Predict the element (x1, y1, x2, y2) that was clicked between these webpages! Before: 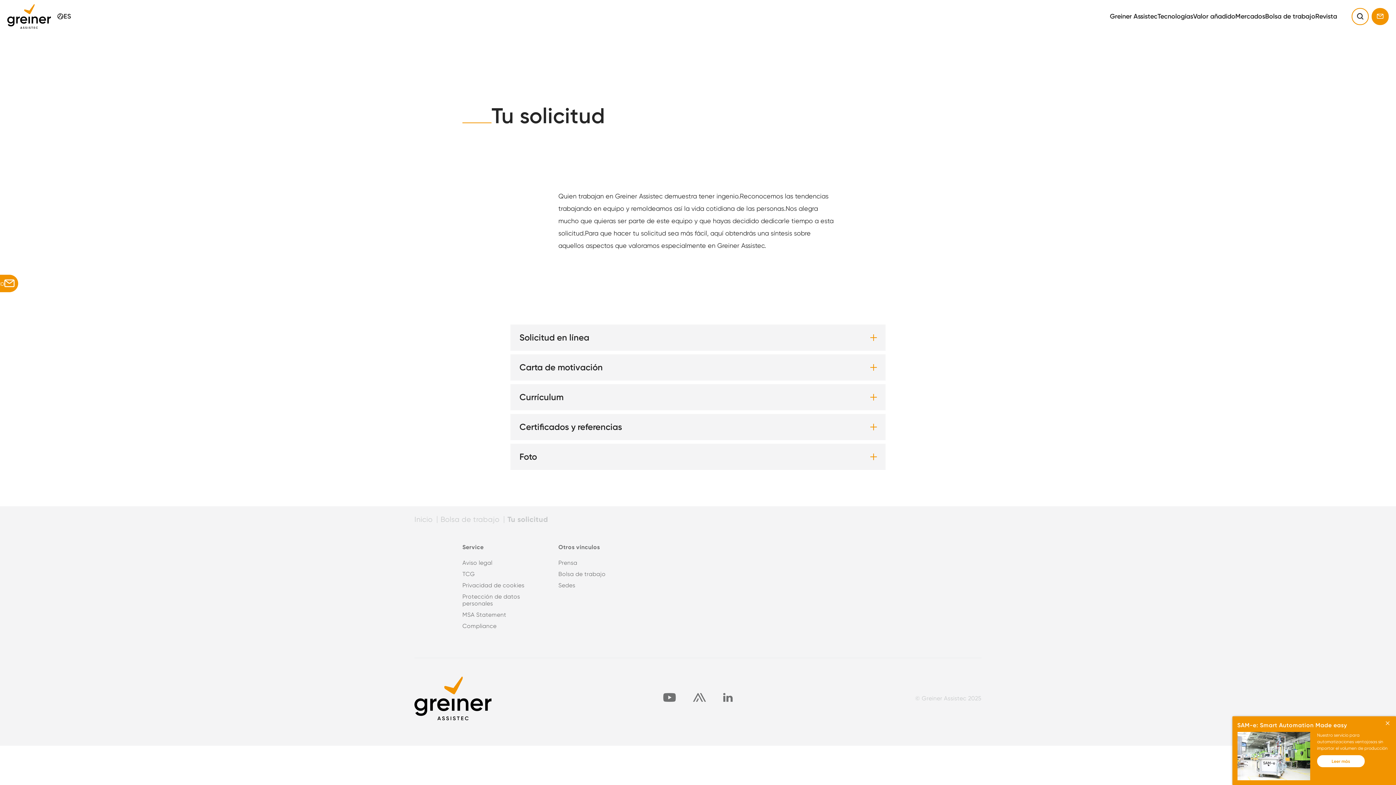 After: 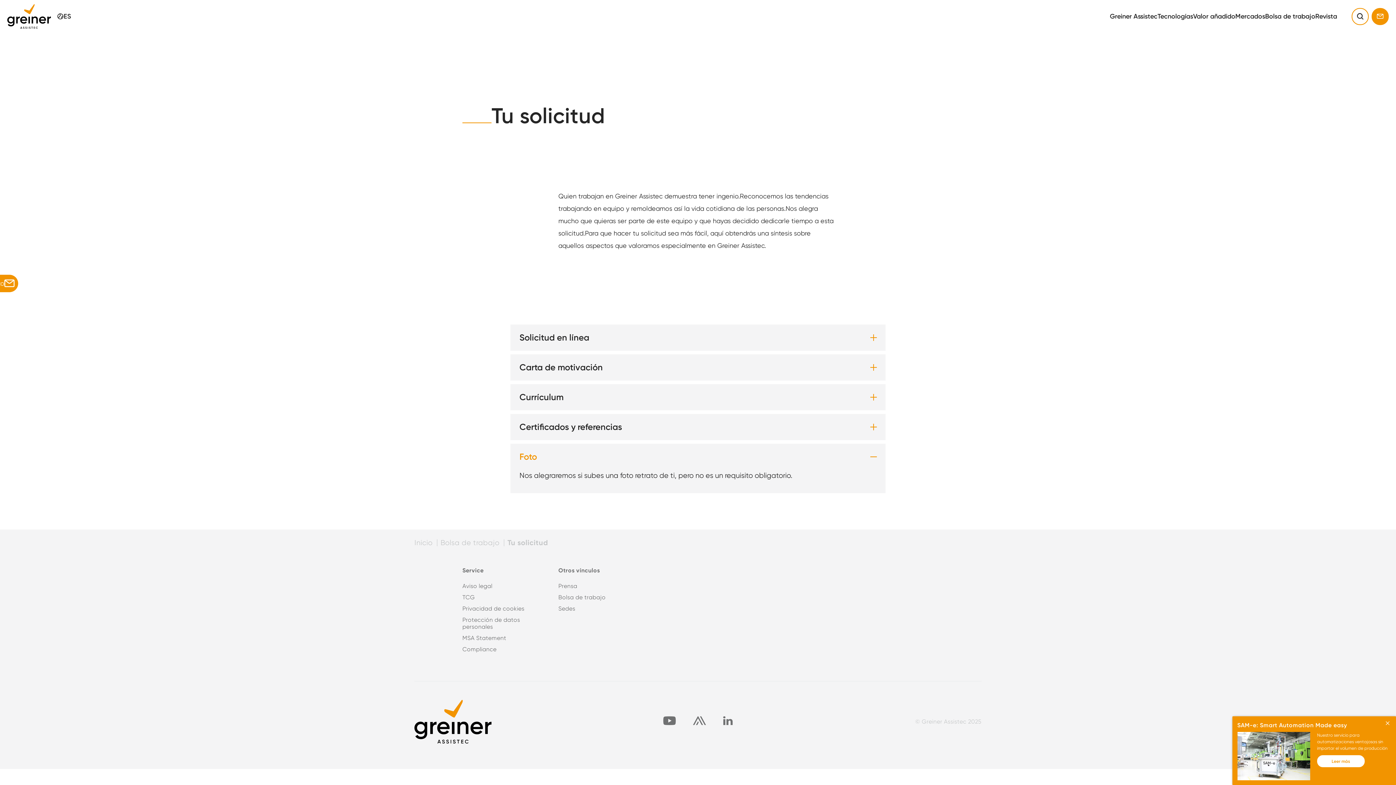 Action: bbox: (510, 444, 885, 470) label: Foto